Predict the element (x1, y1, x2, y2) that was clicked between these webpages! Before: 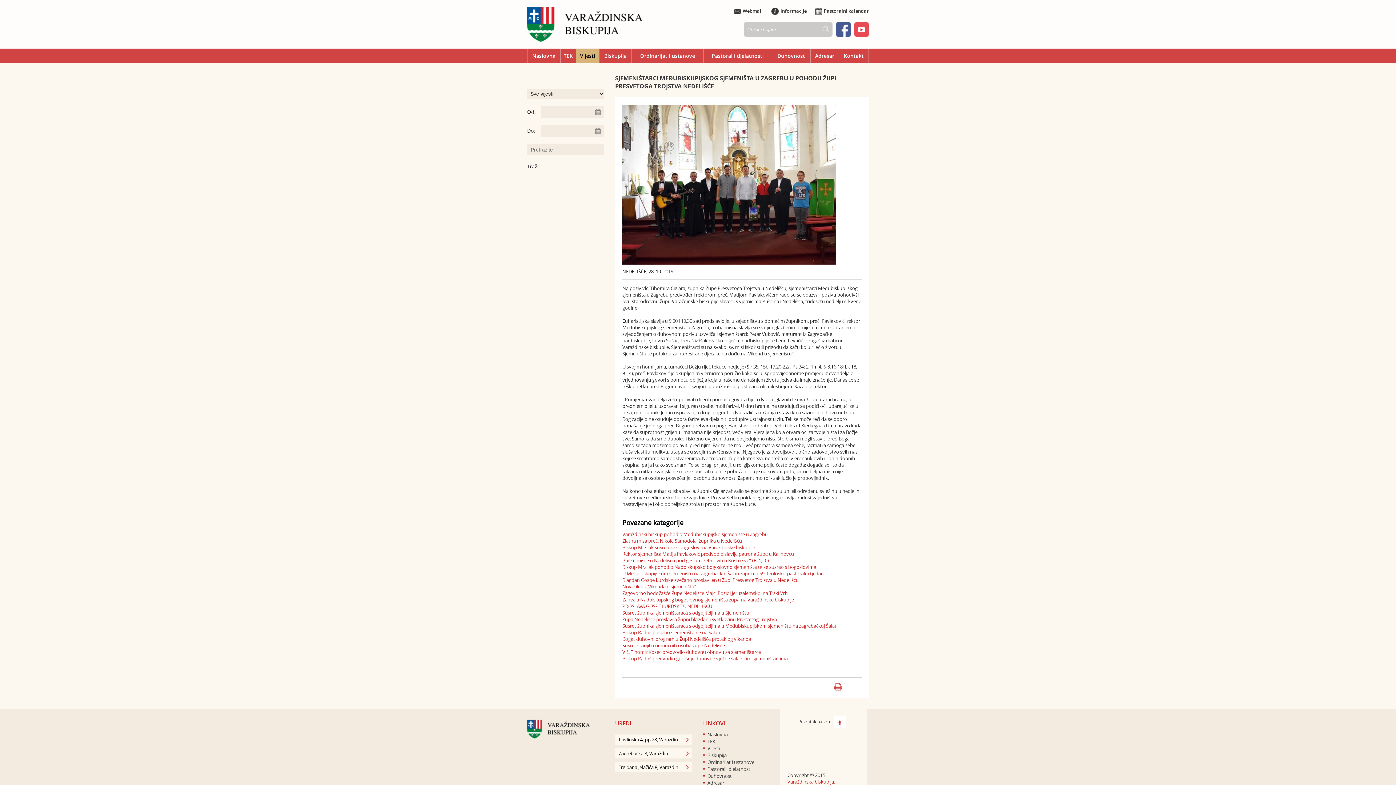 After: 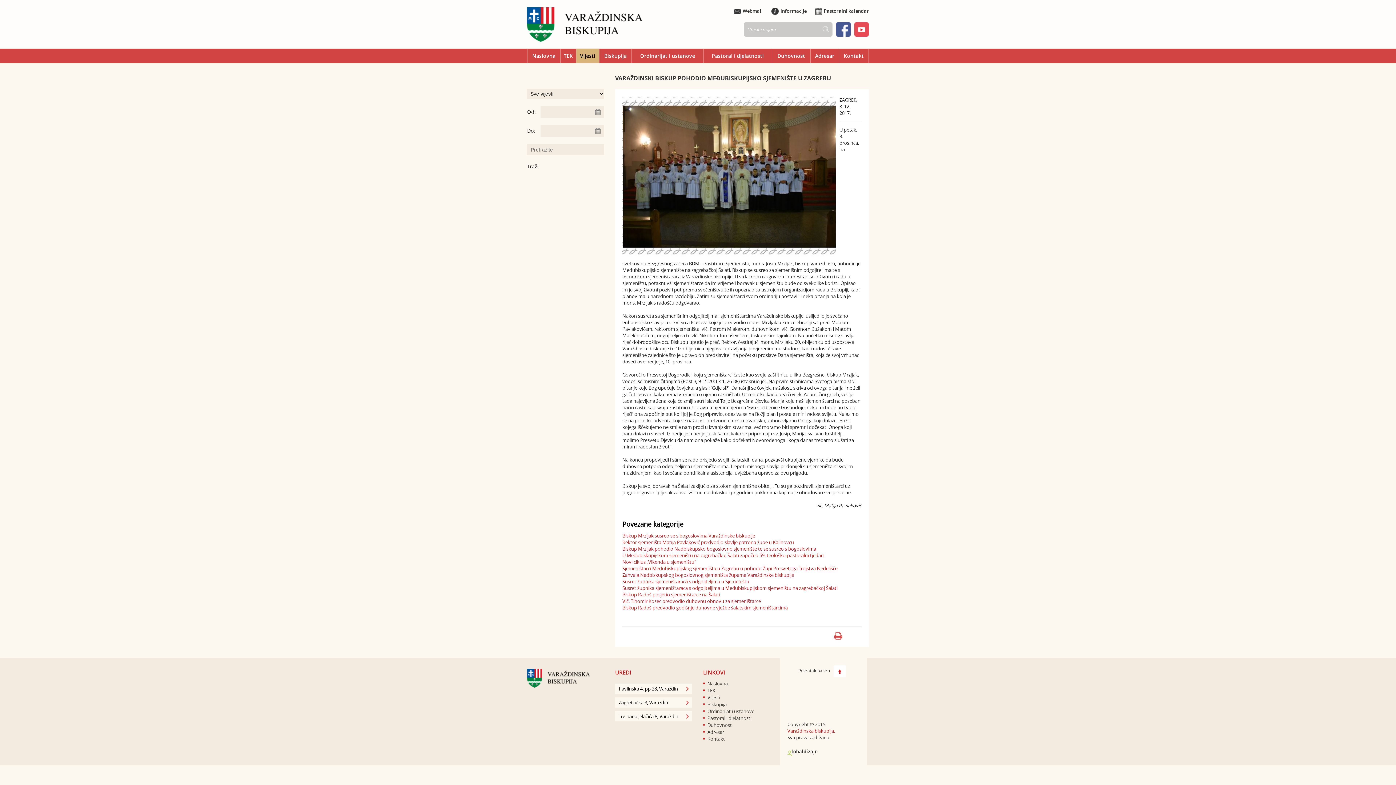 Action: bbox: (622, 531, 768, 537) label: Varaždinski biskup pohodio Međubiskupijsko sjemenište u Zagrebu